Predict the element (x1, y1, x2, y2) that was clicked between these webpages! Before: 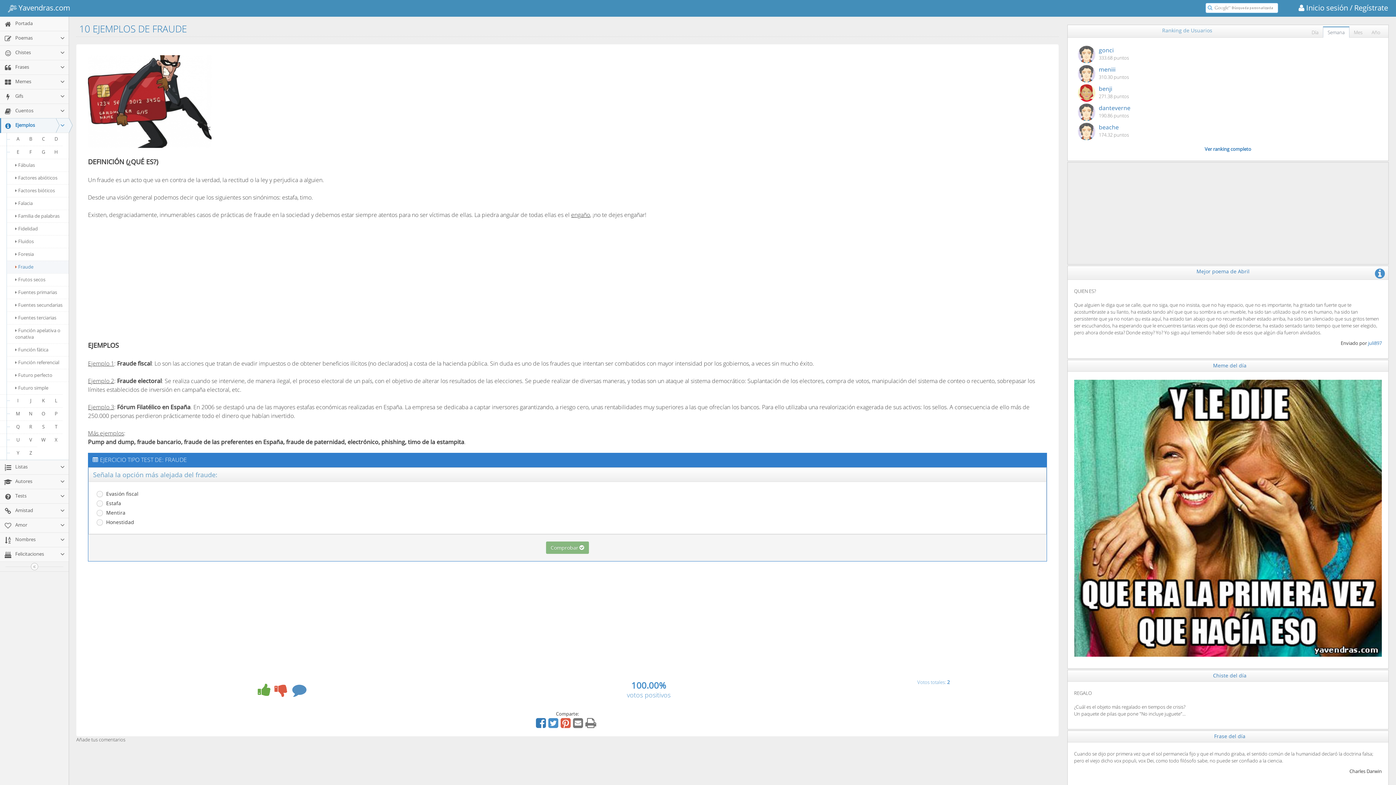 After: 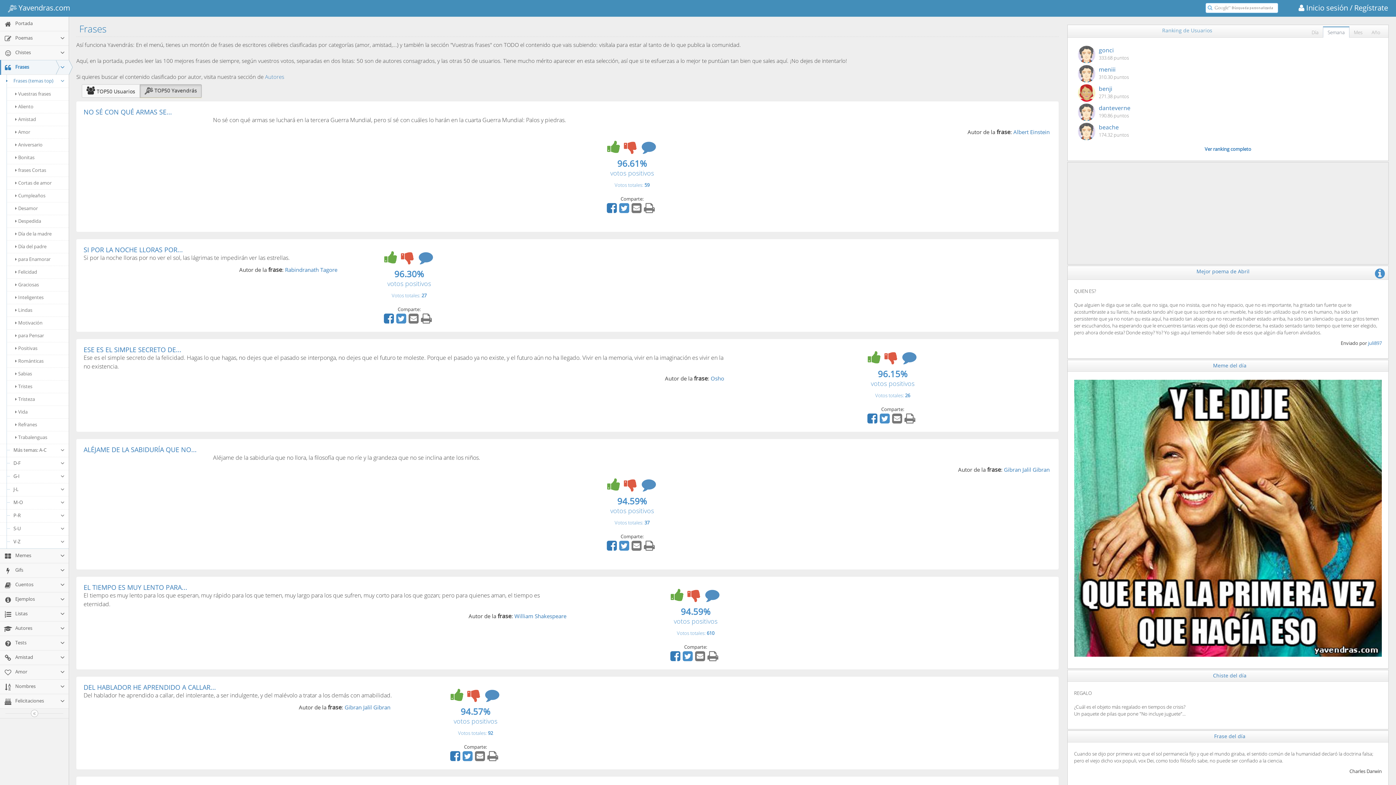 Action: label: Frase del día bbox: (1214, 733, 1245, 739)